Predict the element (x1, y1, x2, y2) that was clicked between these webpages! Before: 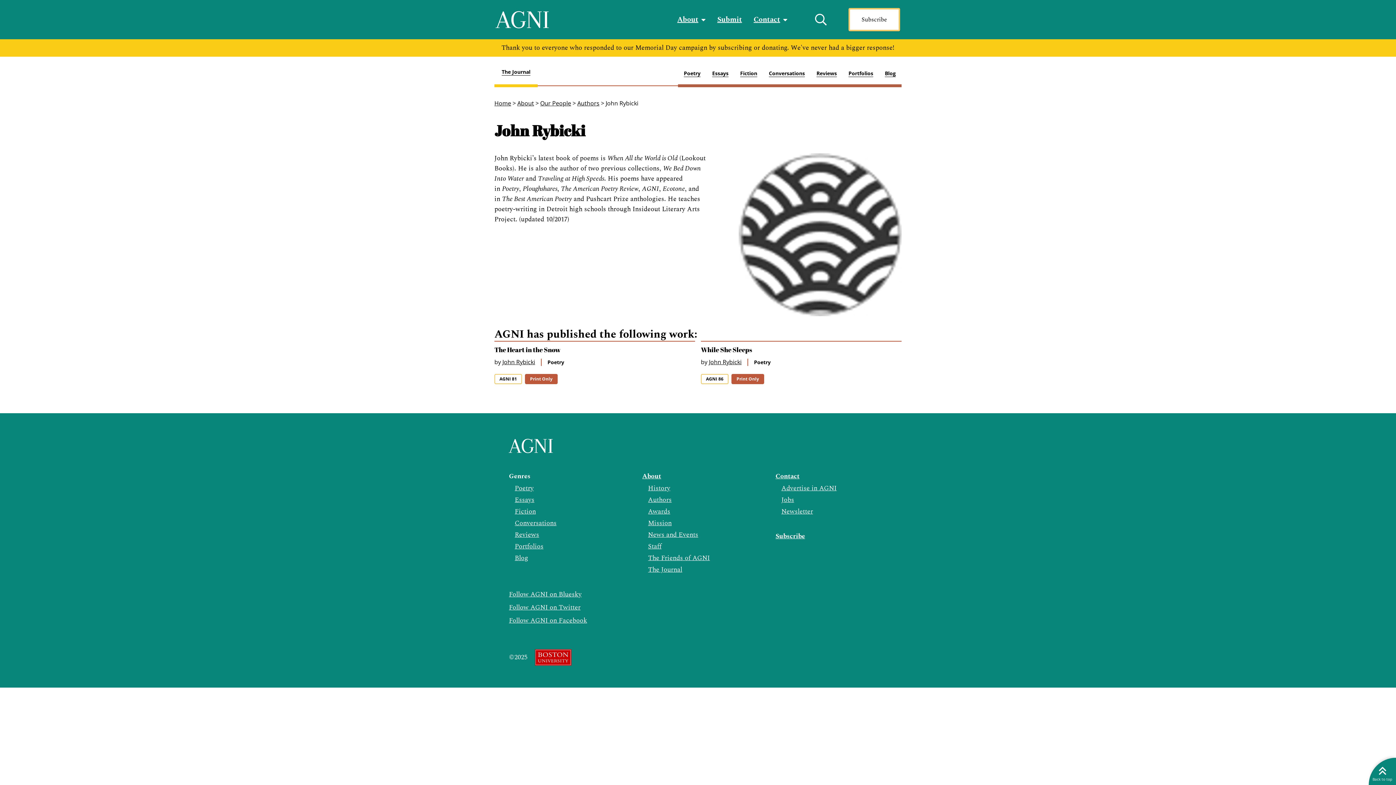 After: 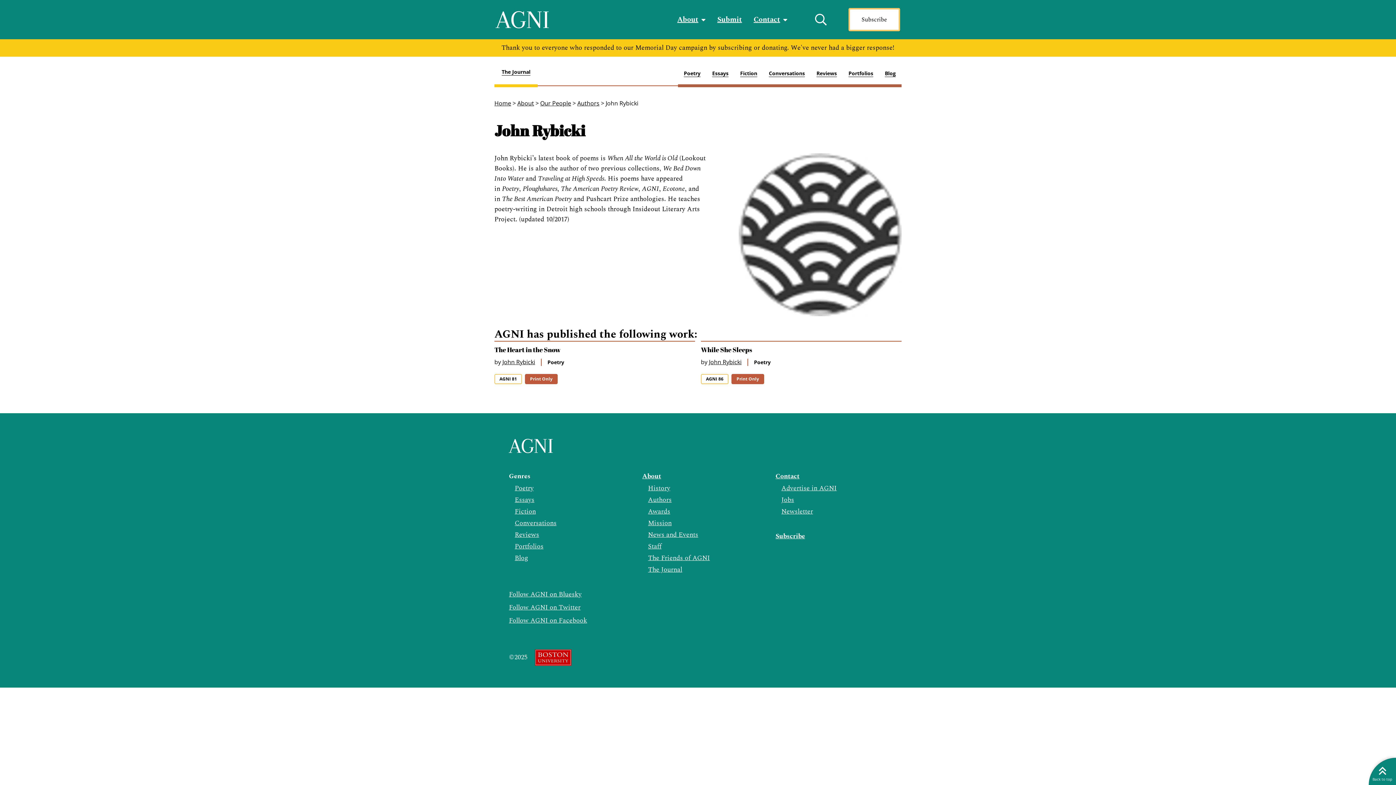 Action: label: John Rybicki bbox: (502, 358, 535, 366)